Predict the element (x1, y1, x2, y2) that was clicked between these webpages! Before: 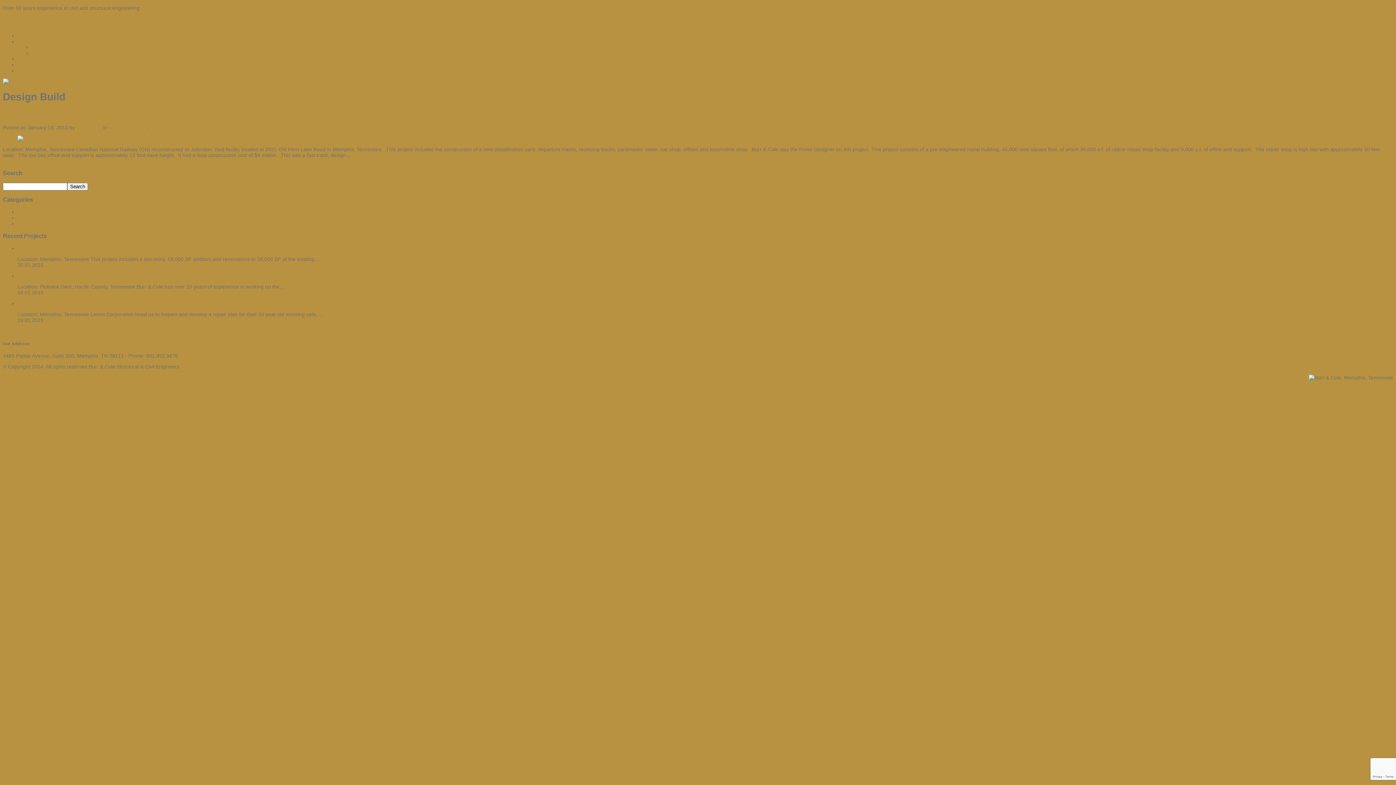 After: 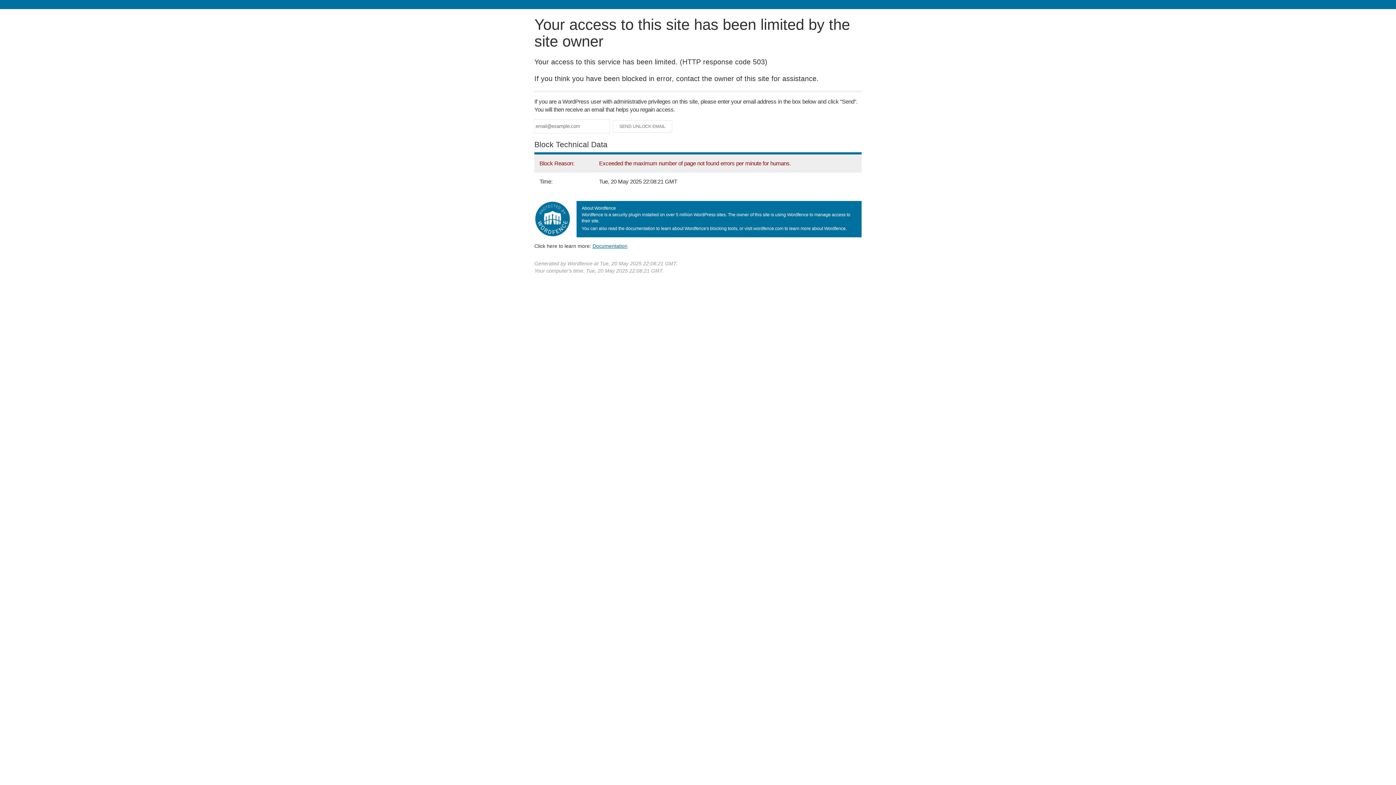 Action: label: Careers bbox: (17, 67, 36, 73)